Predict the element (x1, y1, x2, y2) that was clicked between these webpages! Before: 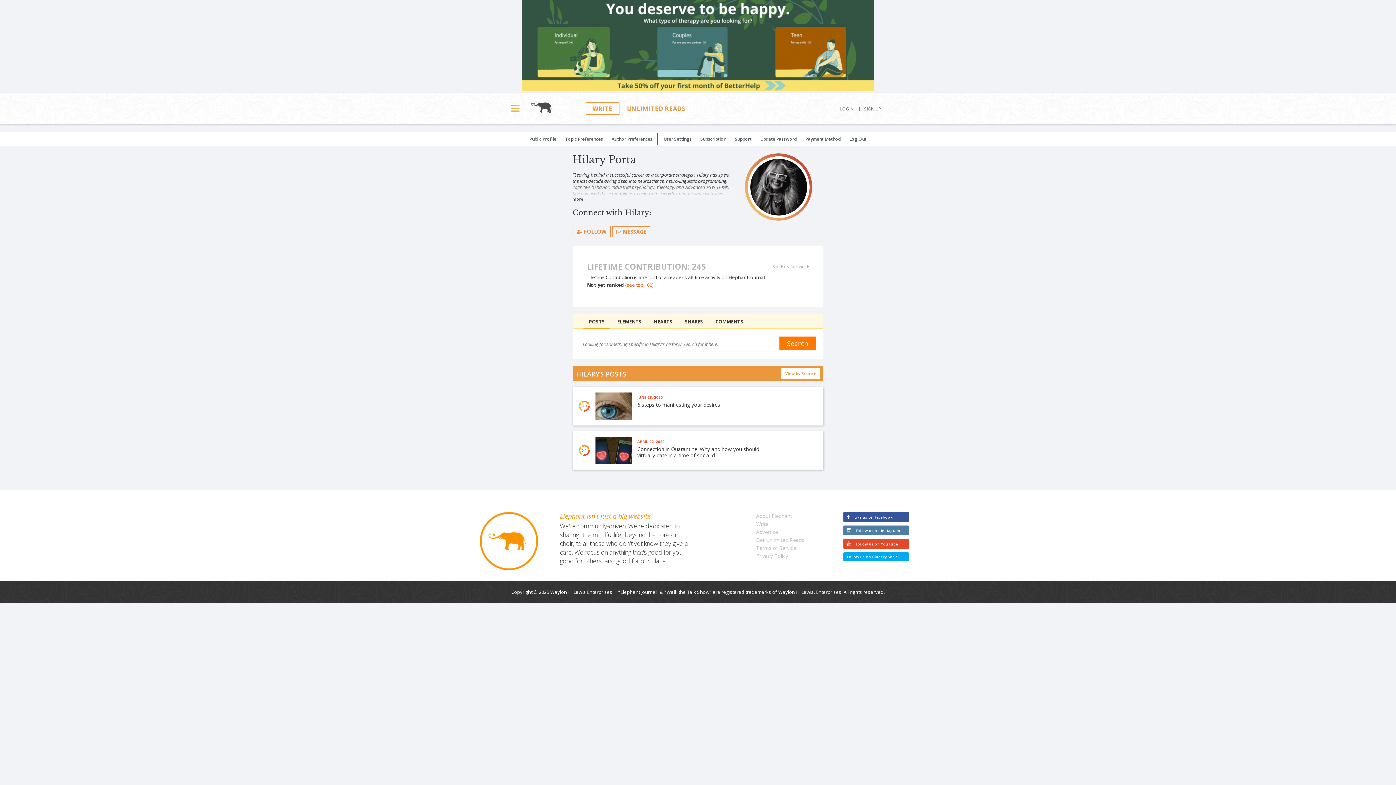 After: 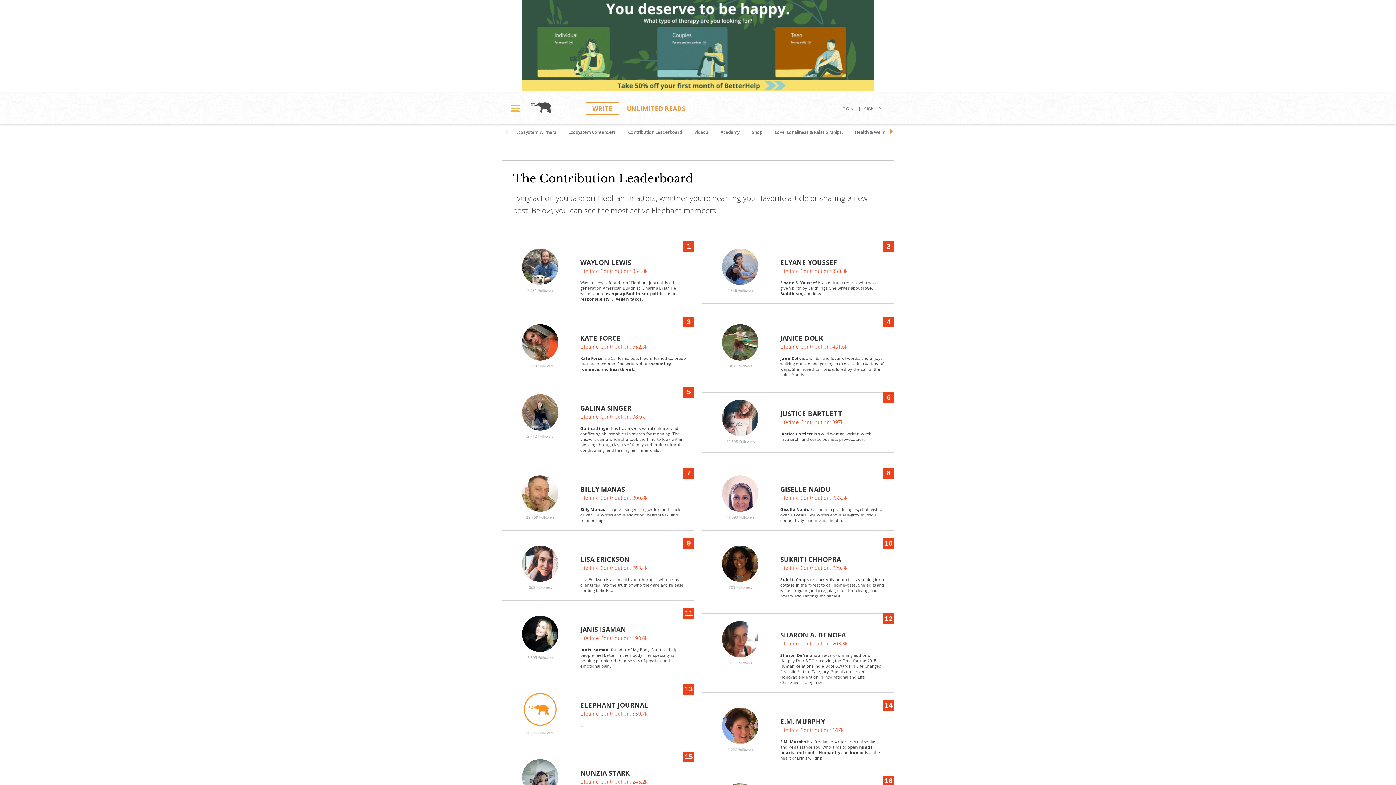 Action: label: (see top 100) bbox: (625, 281, 653, 288)